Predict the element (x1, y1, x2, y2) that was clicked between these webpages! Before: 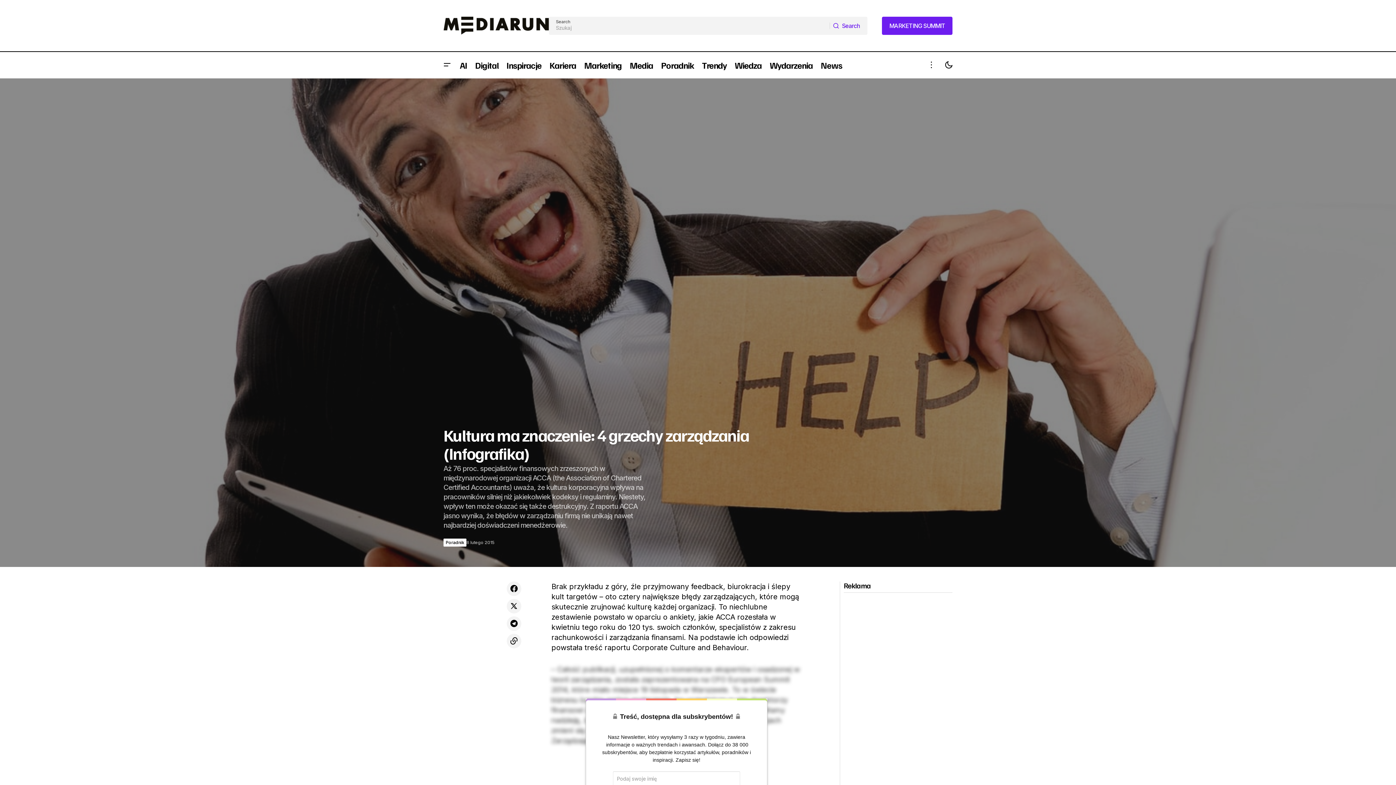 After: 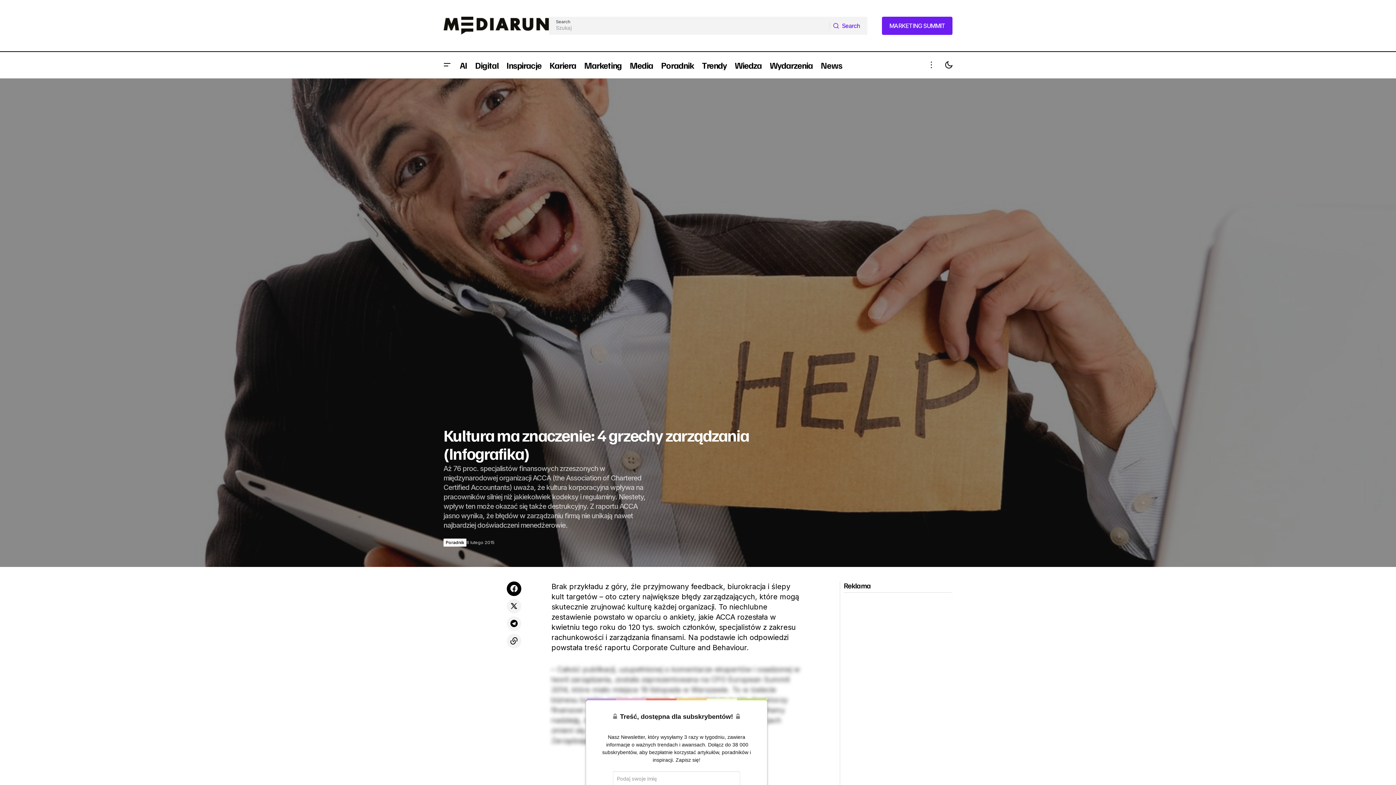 Action: bbox: (505, 580, 522, 597)